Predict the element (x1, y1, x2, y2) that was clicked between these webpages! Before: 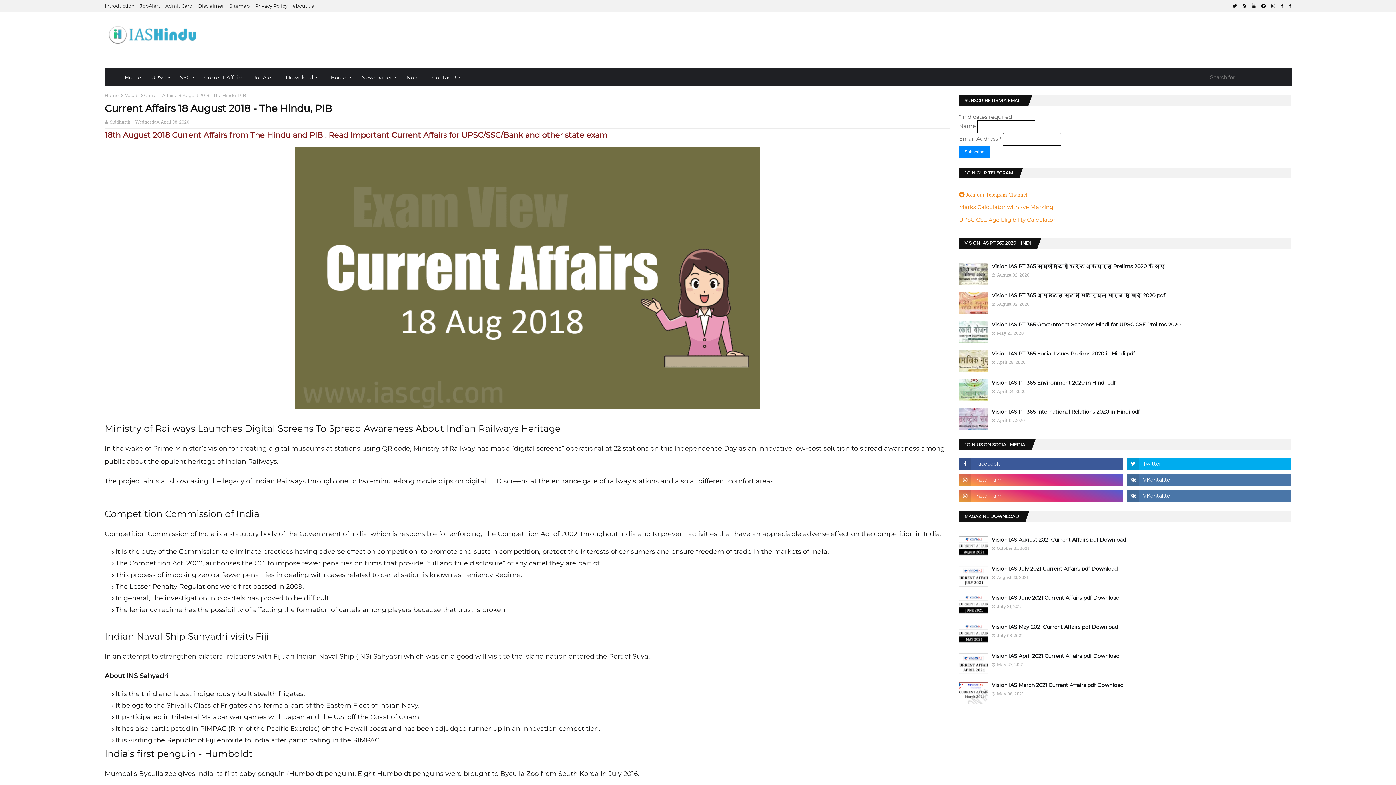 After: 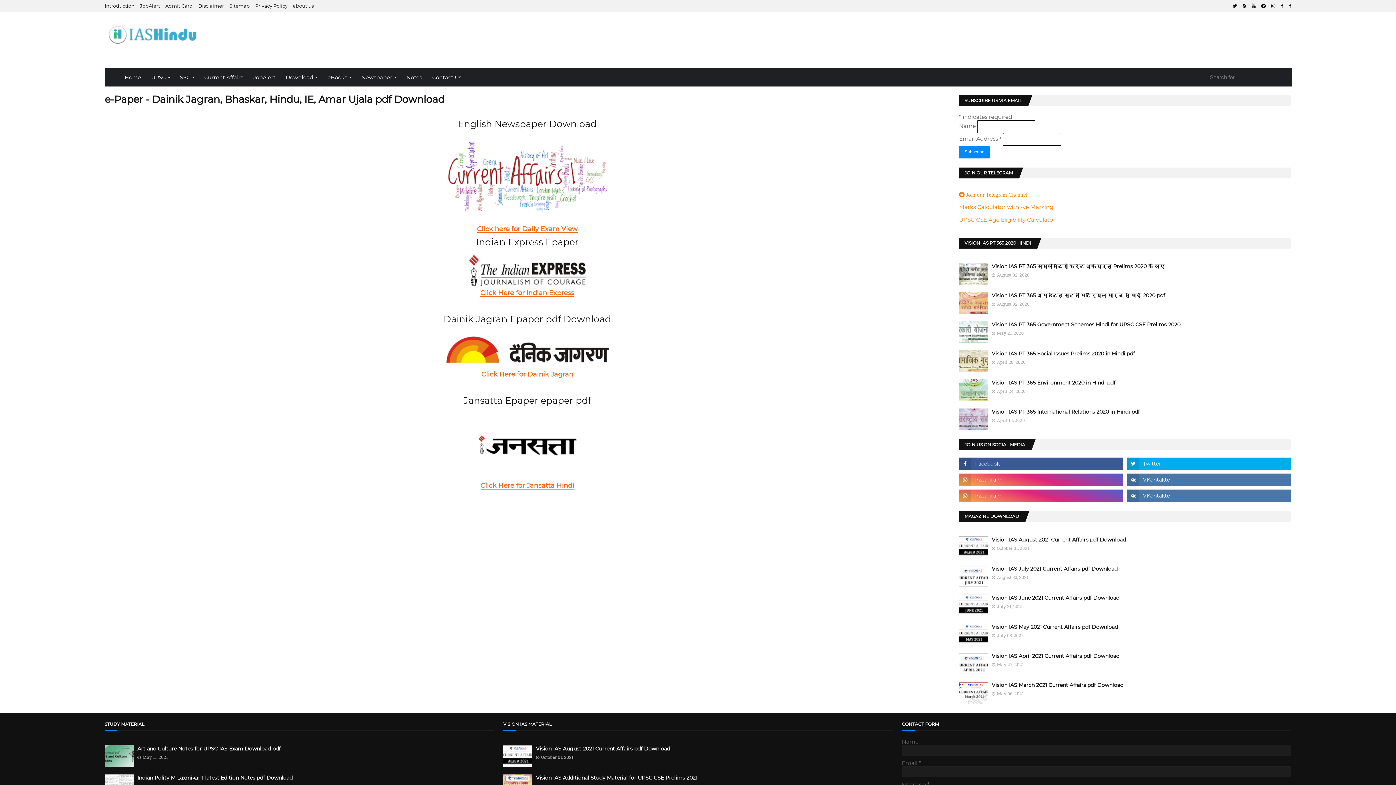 Action: label: Newspaper bbox: (356, 68, 401, 86)